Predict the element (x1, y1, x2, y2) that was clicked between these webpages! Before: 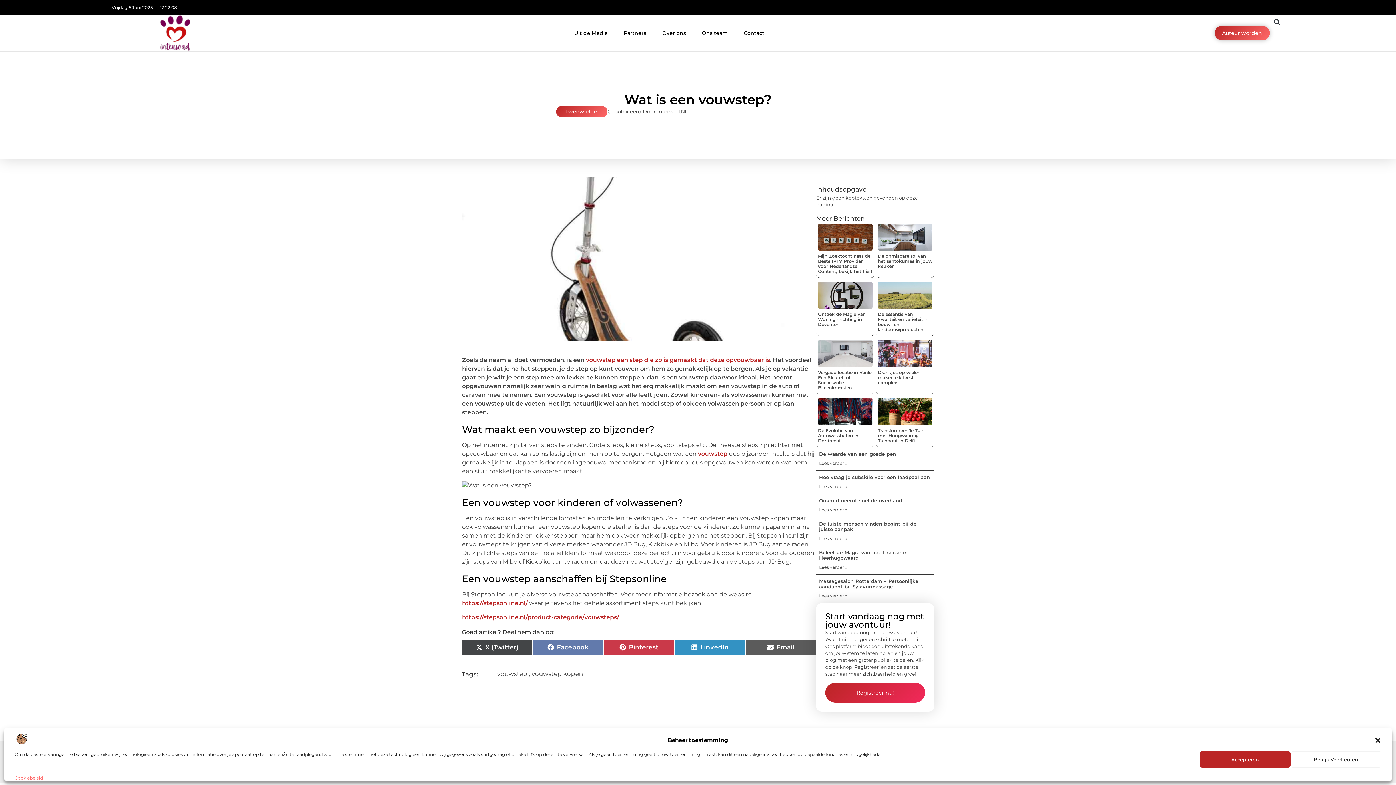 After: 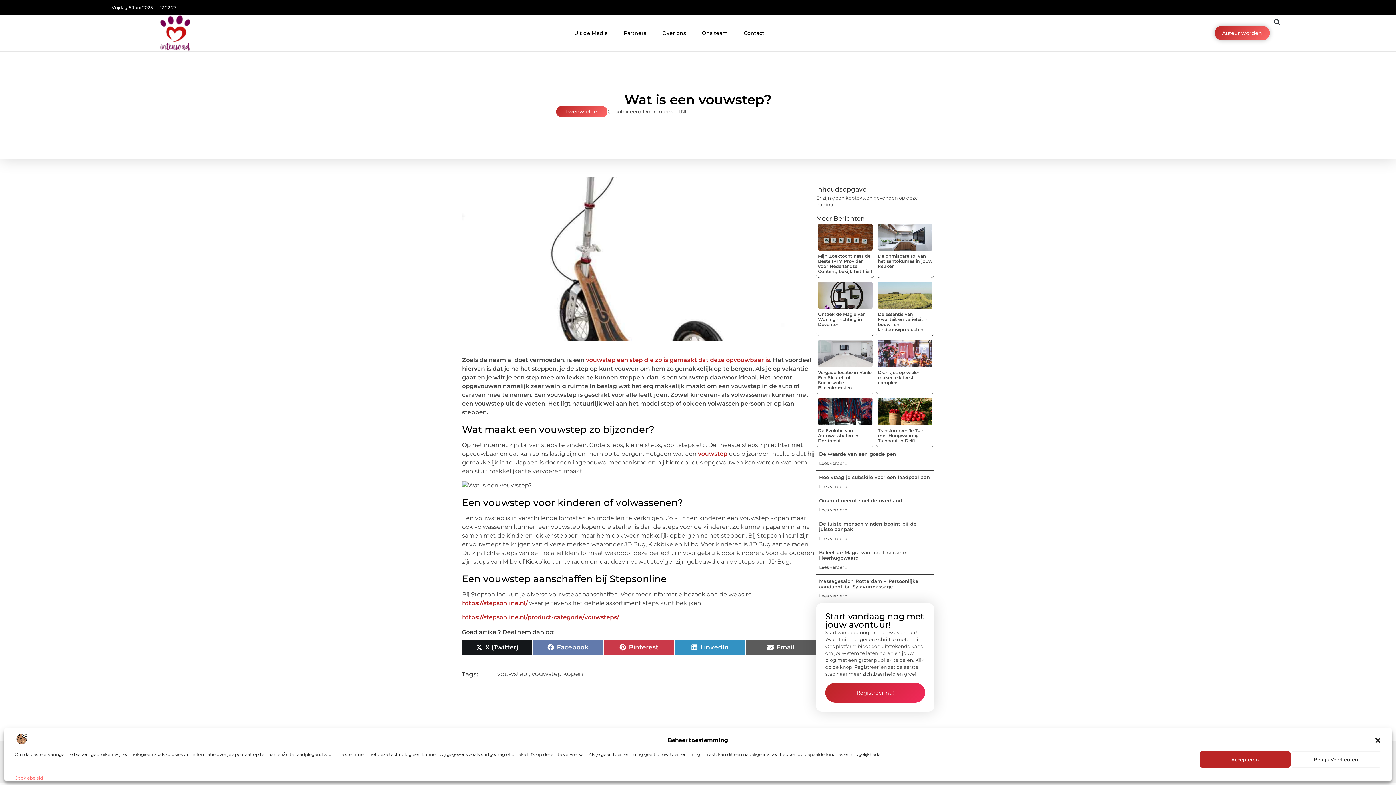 Action: label: Share on
X (Twitter) bbox: (461, 639, 532, 655)